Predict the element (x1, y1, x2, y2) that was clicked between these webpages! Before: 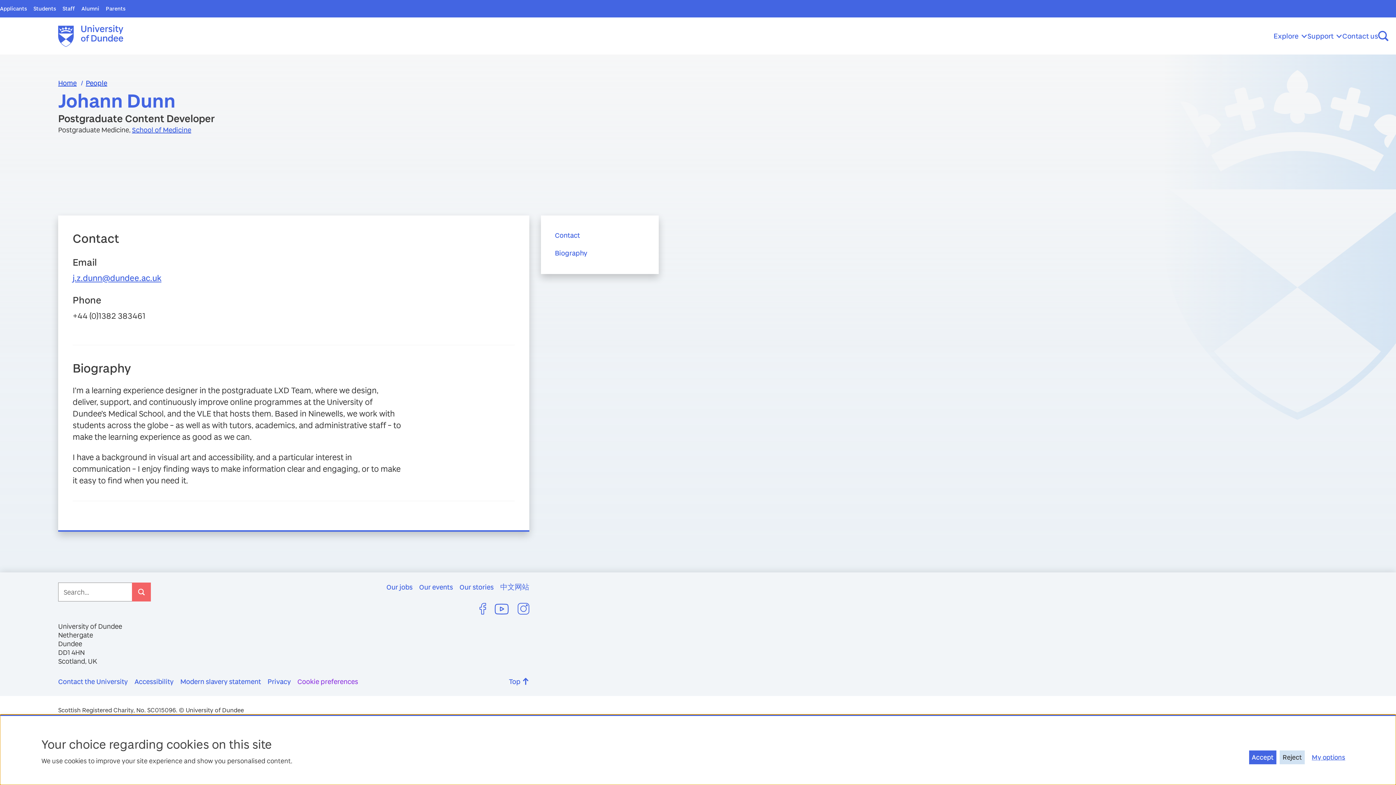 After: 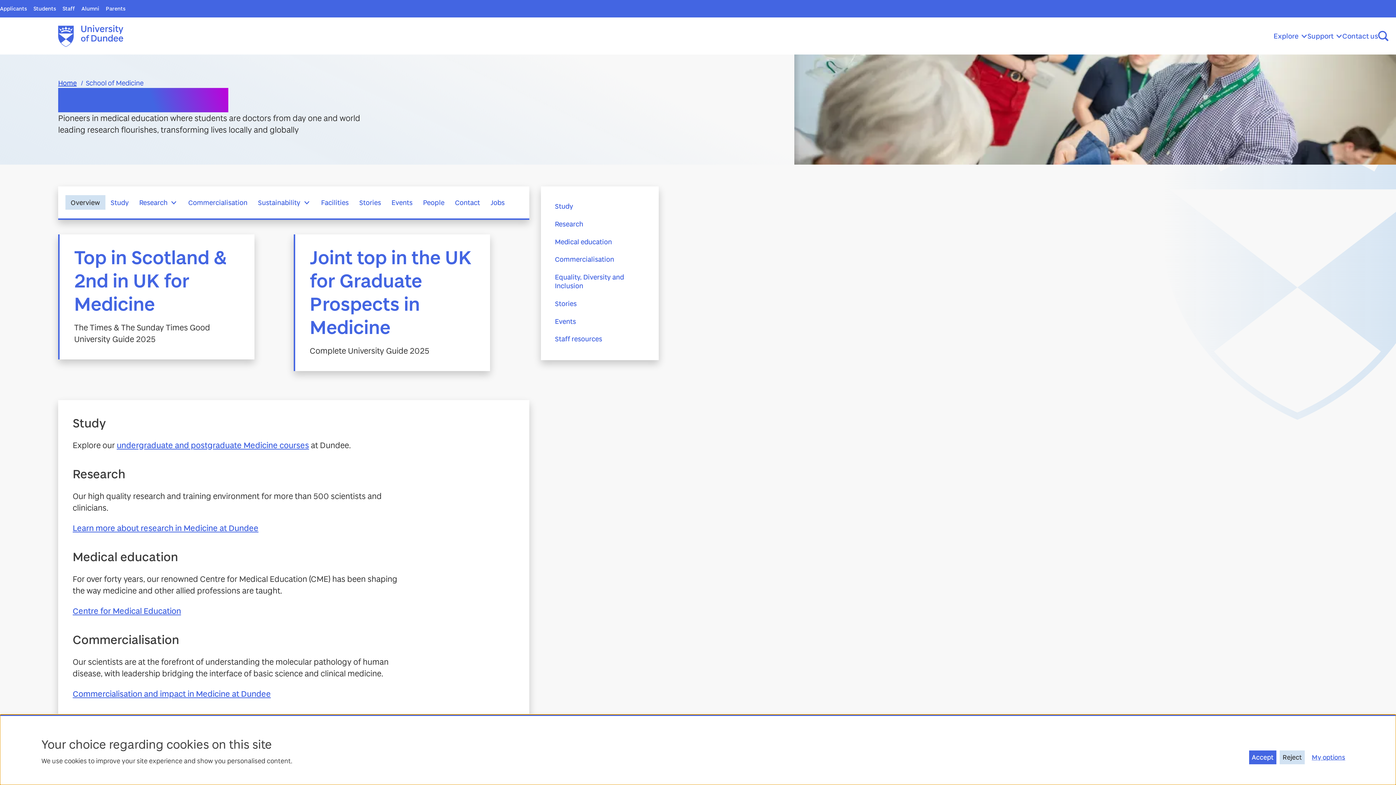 Action: bbox: (132, 125, 191, 134) label: School of Medicine